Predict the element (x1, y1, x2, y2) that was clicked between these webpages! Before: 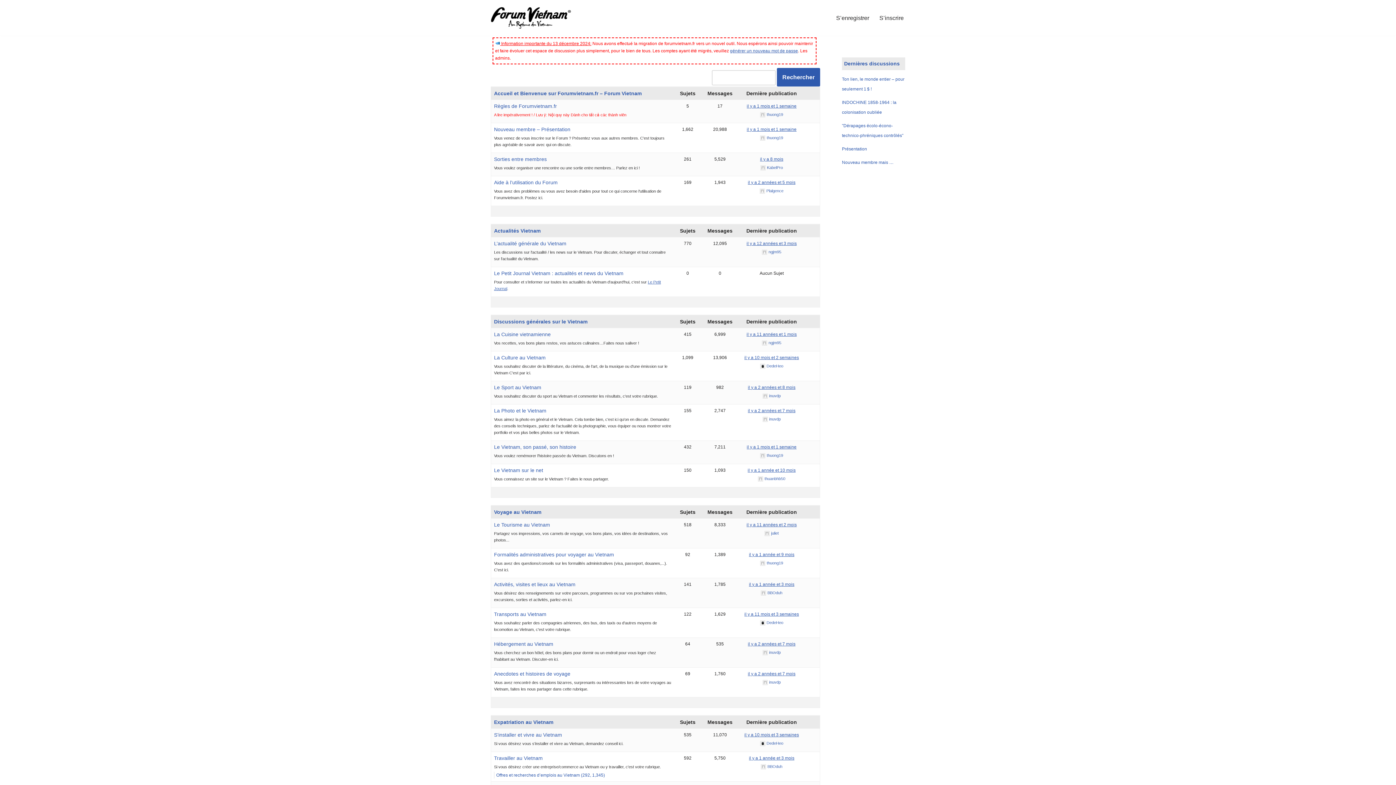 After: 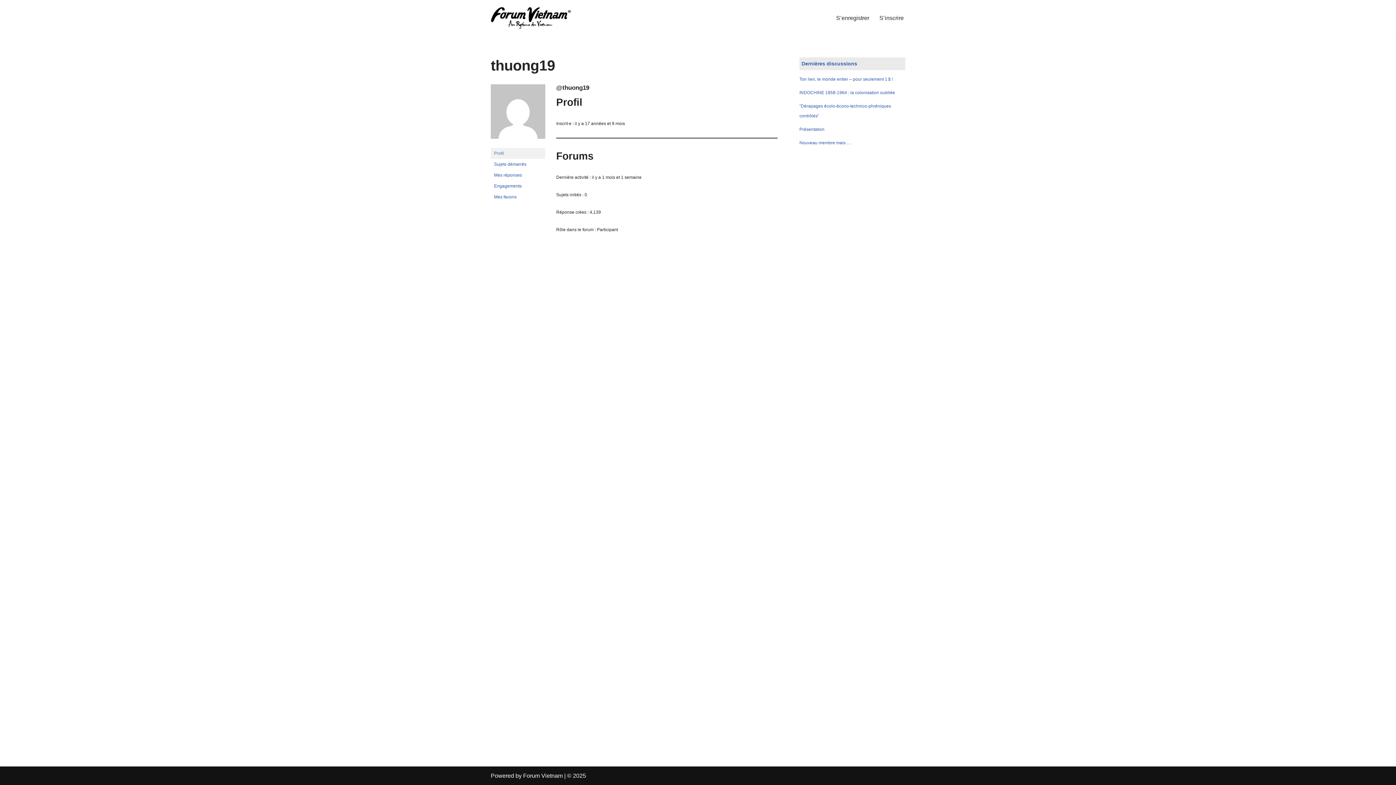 Action: bbox: (760, 135, 783, 139) label: thuong19